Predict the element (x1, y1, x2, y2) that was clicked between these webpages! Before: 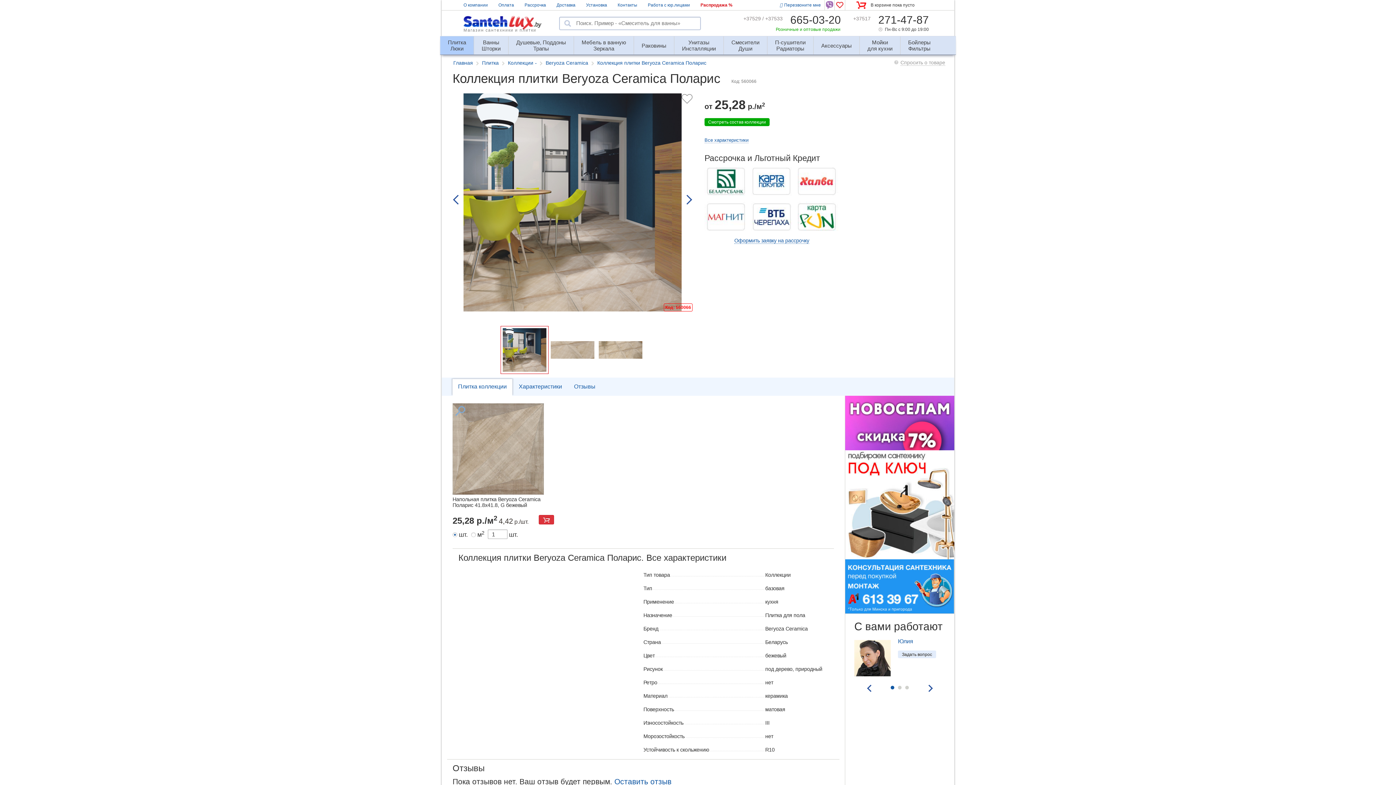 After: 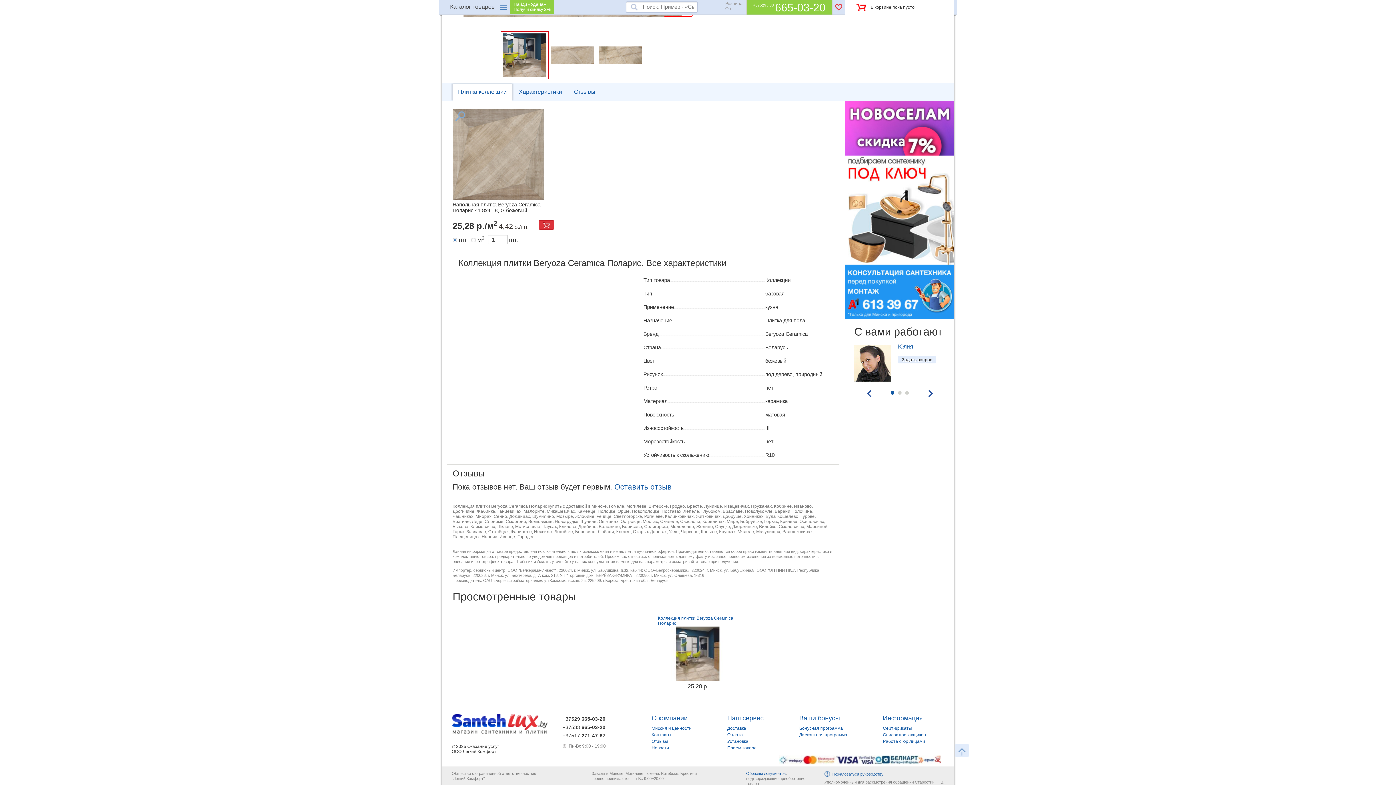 Action: label: Плитка коллекции bbox: (452, 379, 512, 396)